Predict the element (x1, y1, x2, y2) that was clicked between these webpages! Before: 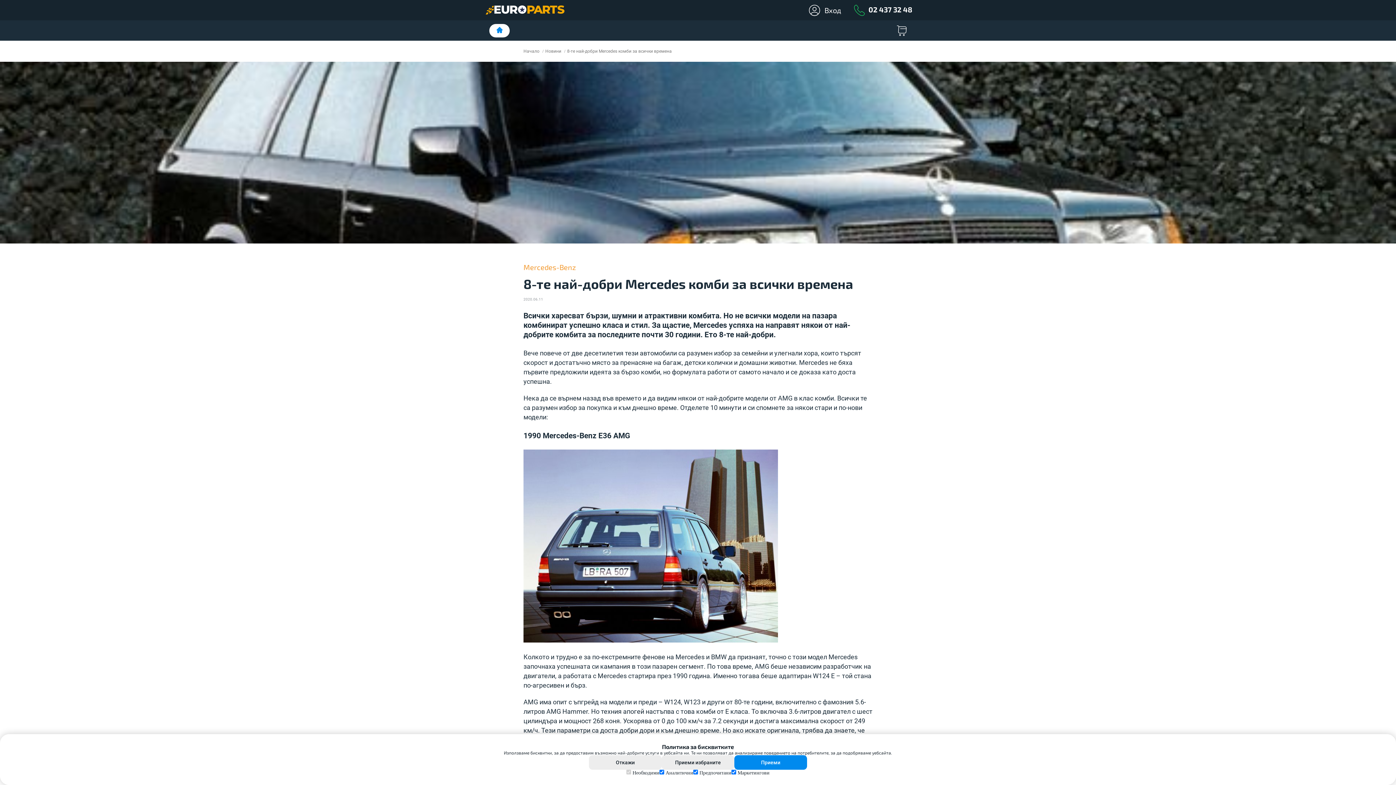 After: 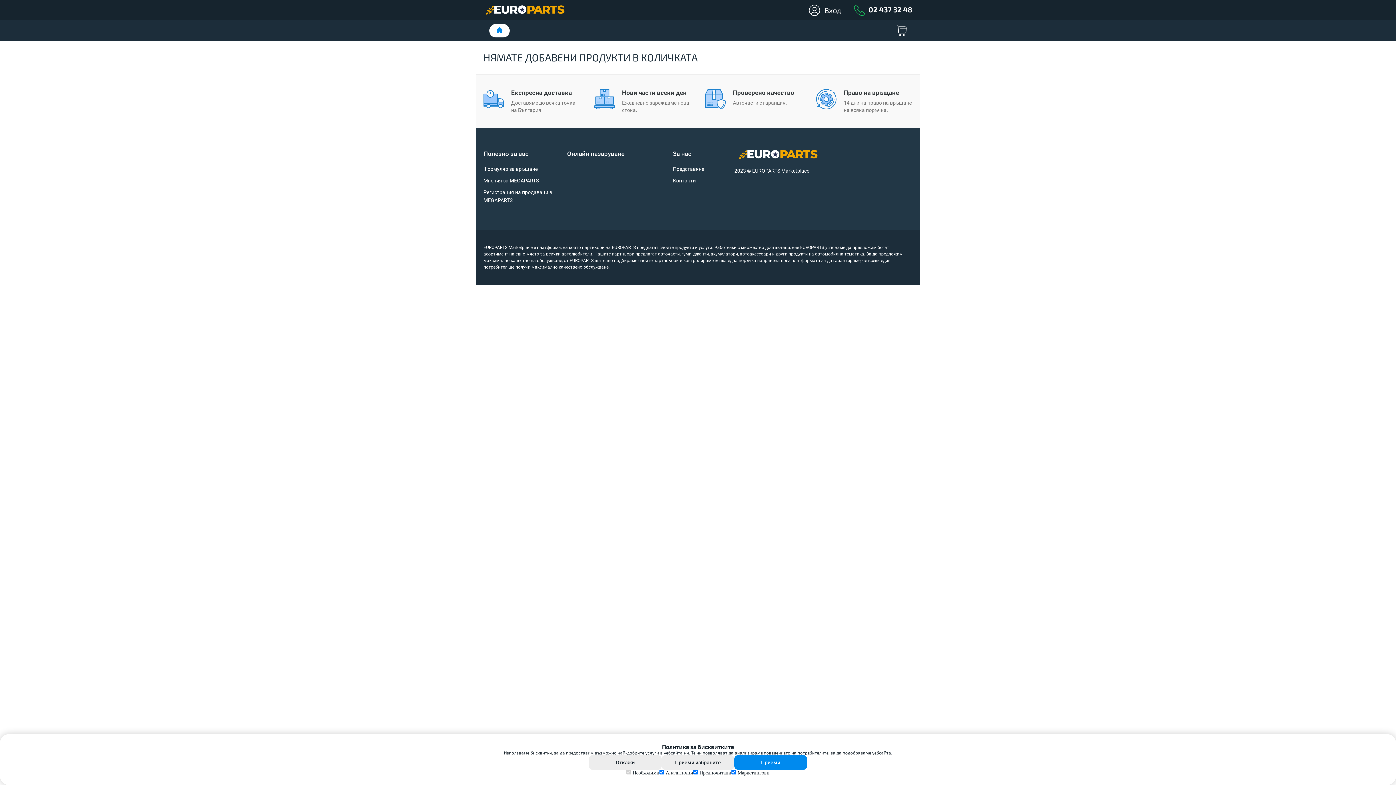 Action: bbox: (897, 25, 906, 35)